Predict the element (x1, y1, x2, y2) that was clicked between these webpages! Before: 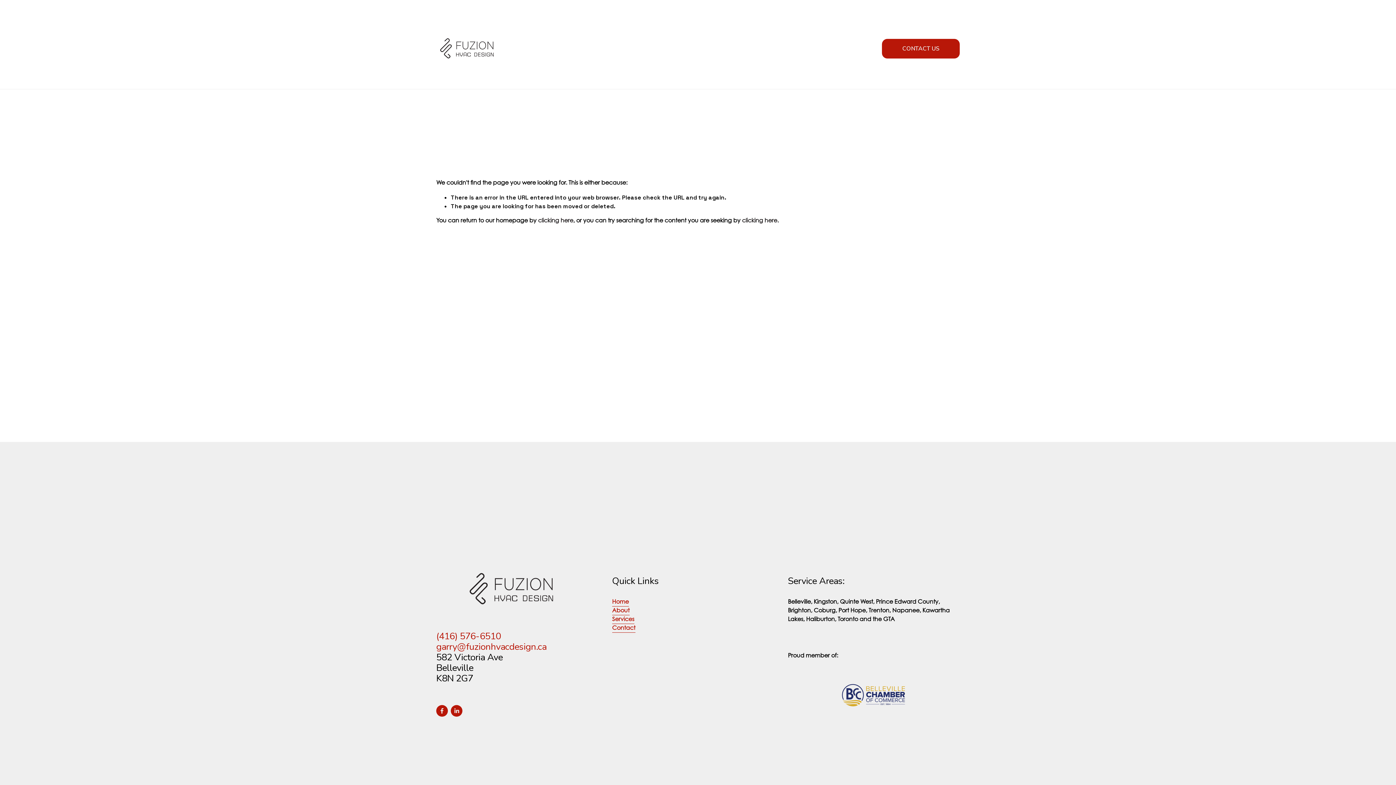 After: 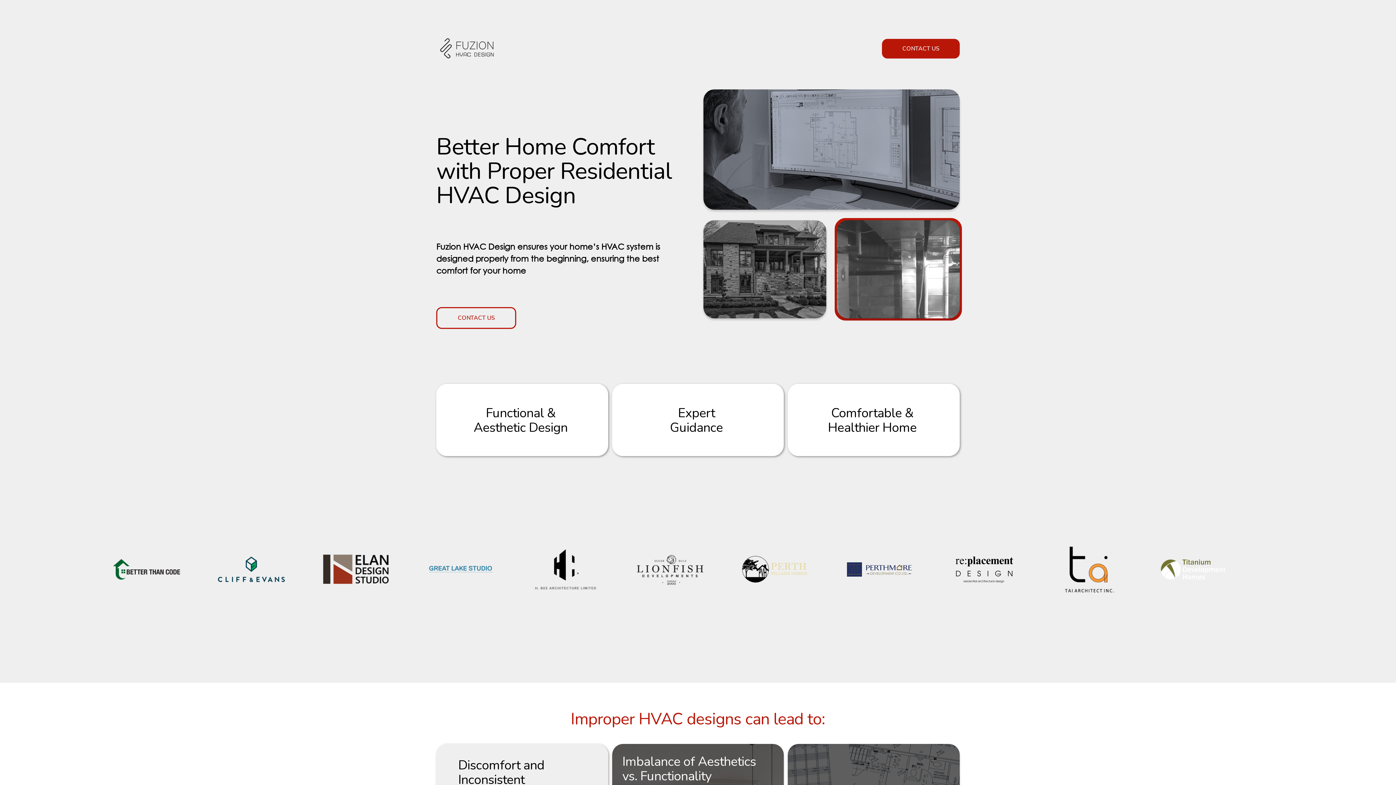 Action: label: clicking here bbox: (538, 218, 573, 224)